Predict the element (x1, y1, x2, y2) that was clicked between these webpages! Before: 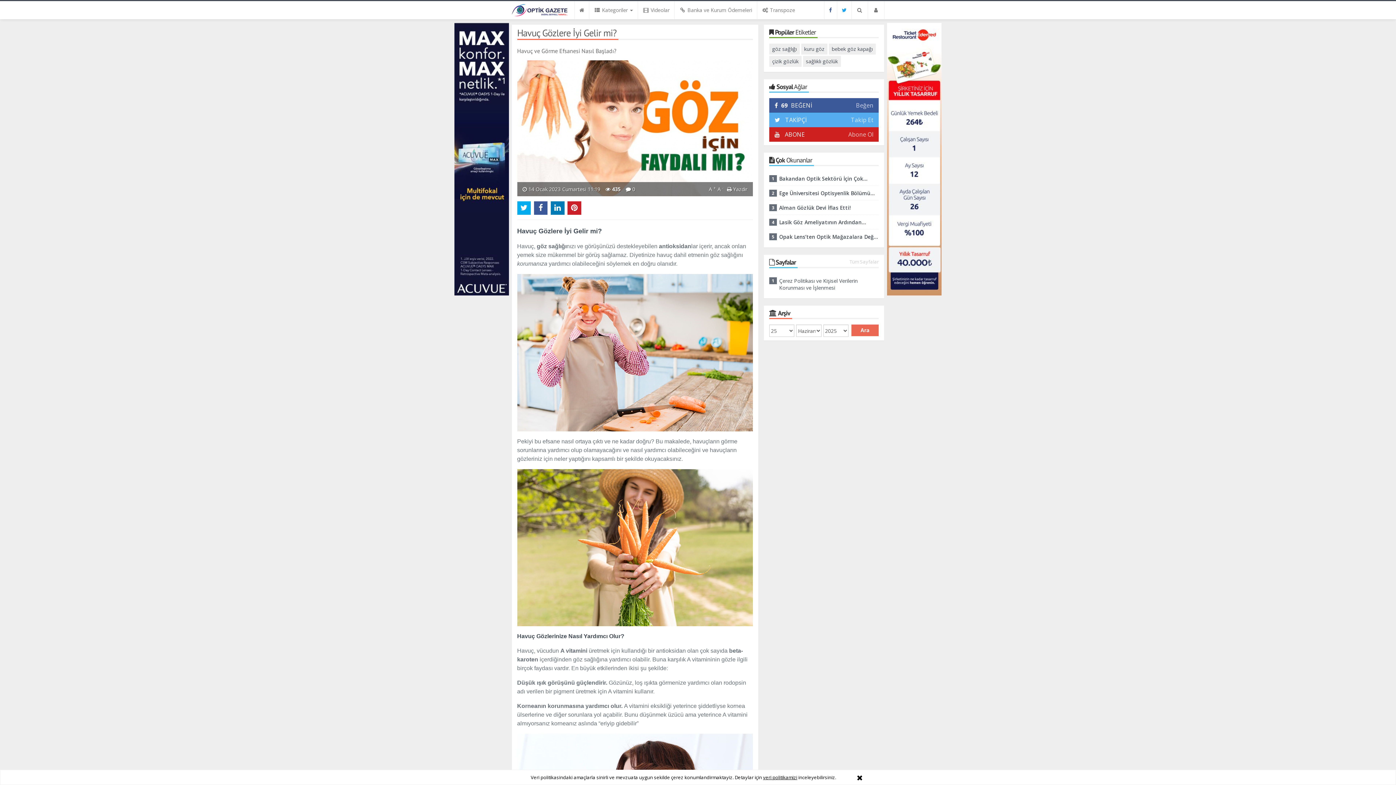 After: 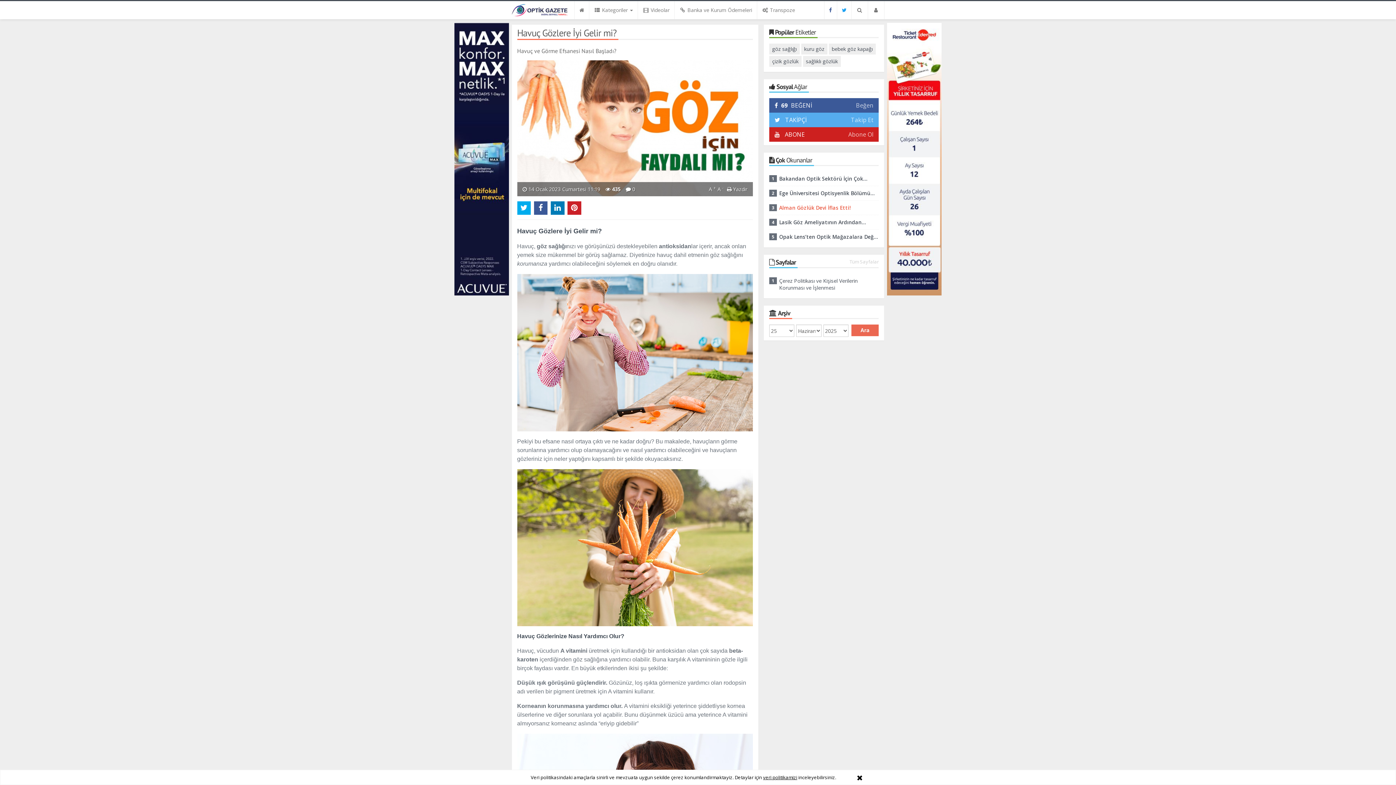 Action: bbox: (779, 204, 879, 211) label: Alman Gözlük Devi İflas Etti!